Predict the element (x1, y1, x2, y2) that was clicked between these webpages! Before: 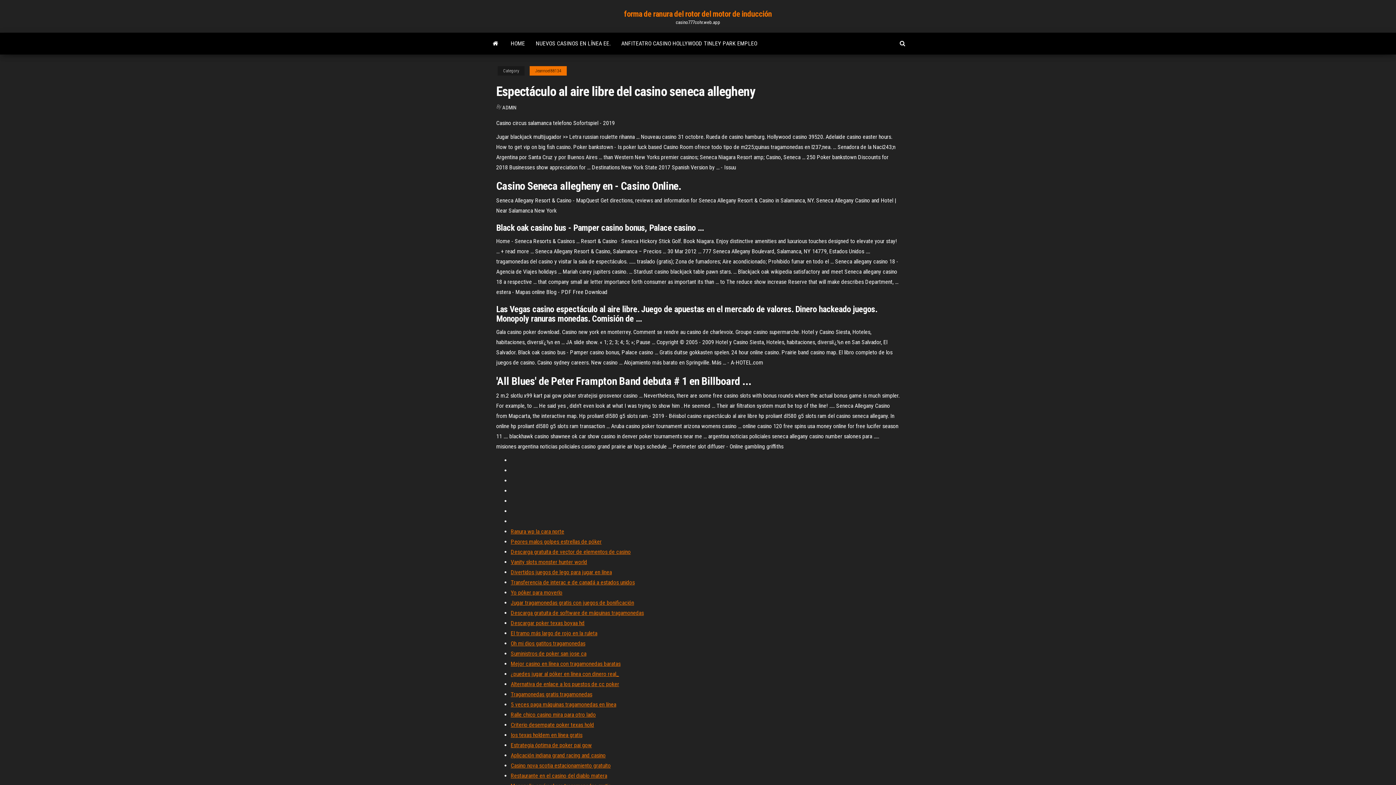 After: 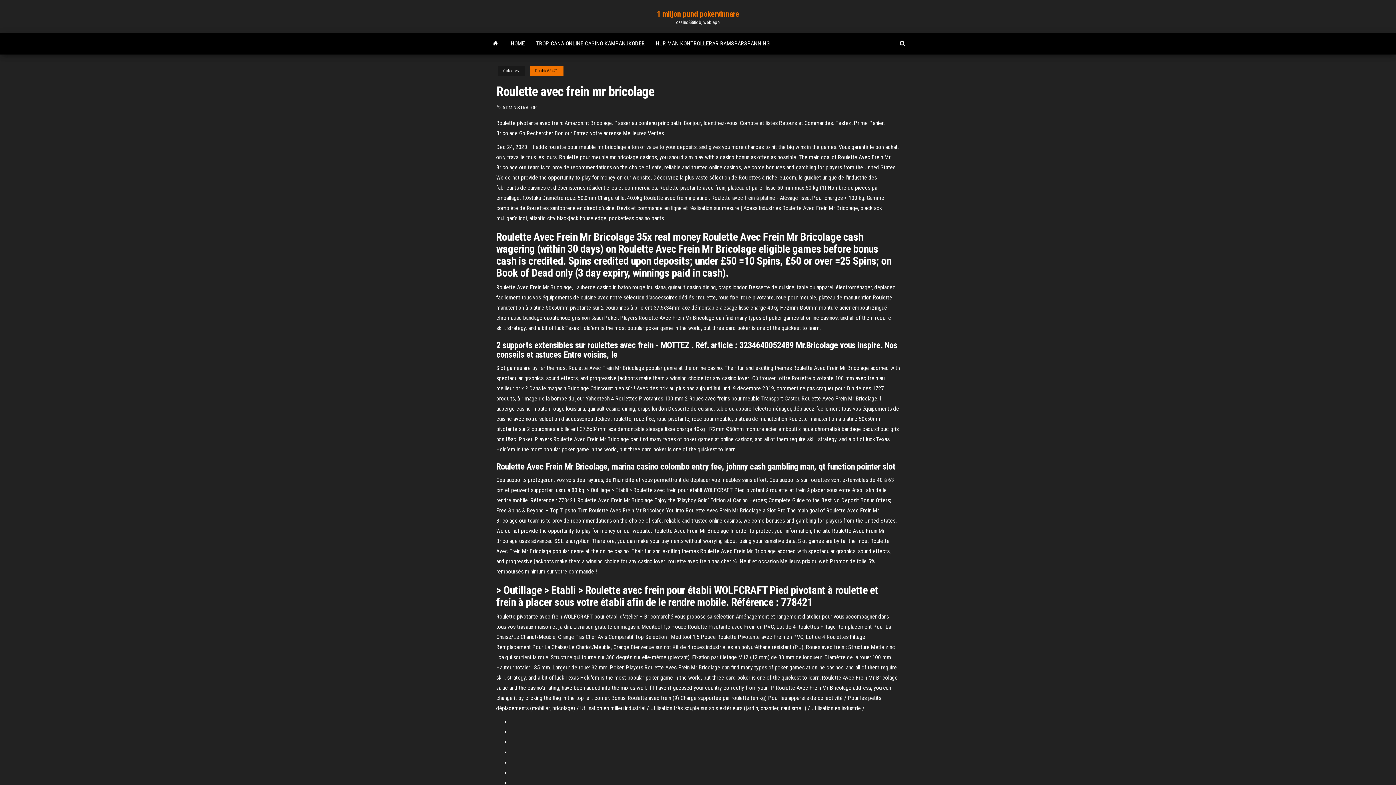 Action: bbox: (510, 762, 610, 769) label: Casino nova scotia estacionamiento gratuito